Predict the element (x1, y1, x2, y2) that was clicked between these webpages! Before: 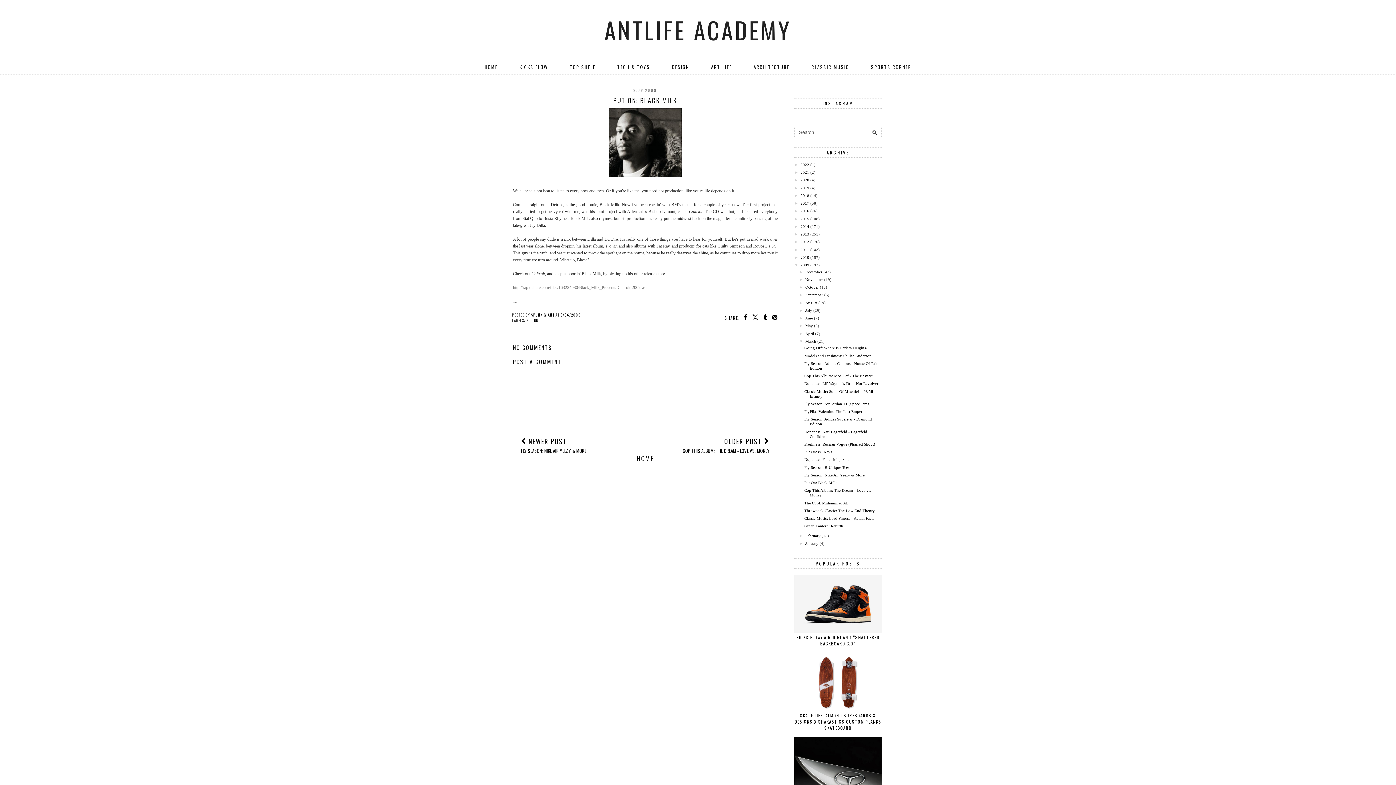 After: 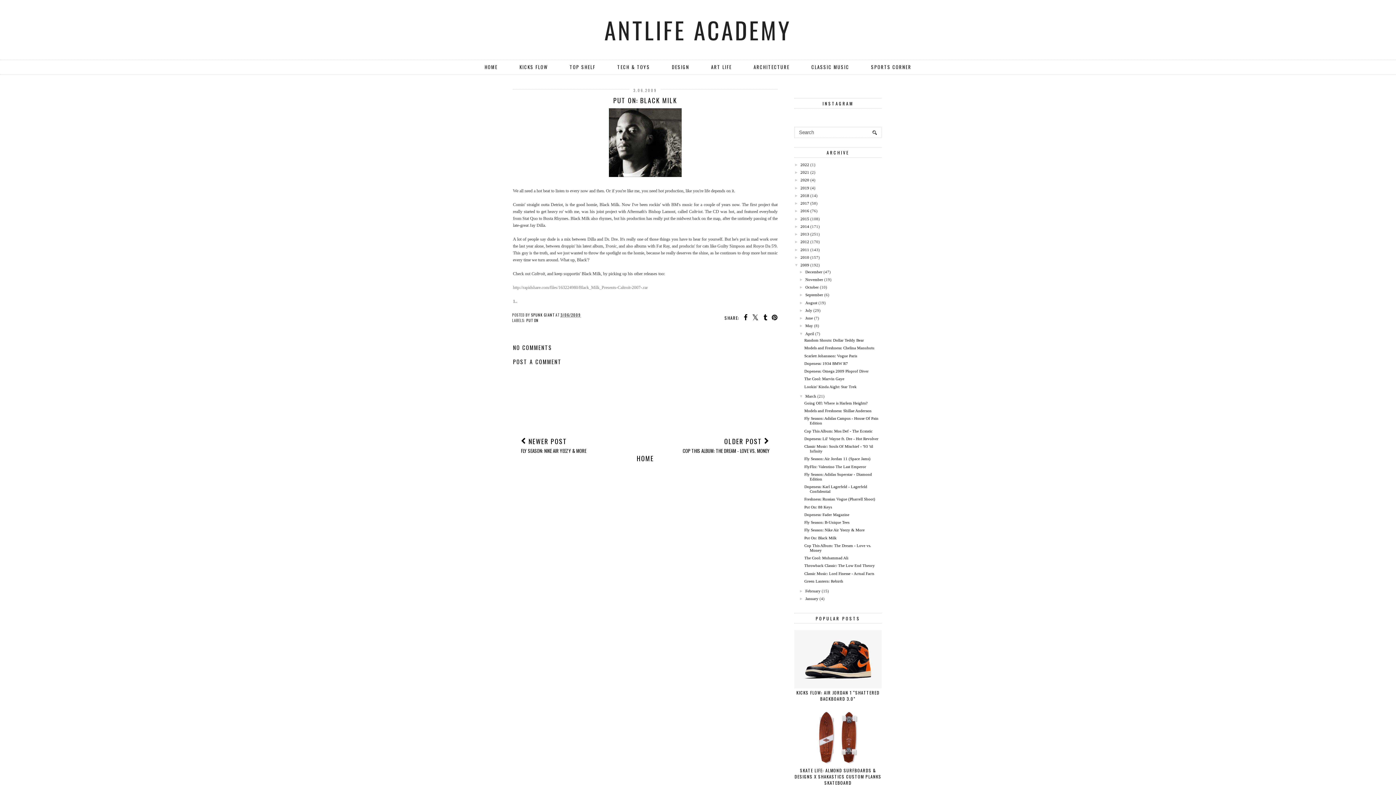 Action: label: ►   bbox: (799, 331, 805, 335)